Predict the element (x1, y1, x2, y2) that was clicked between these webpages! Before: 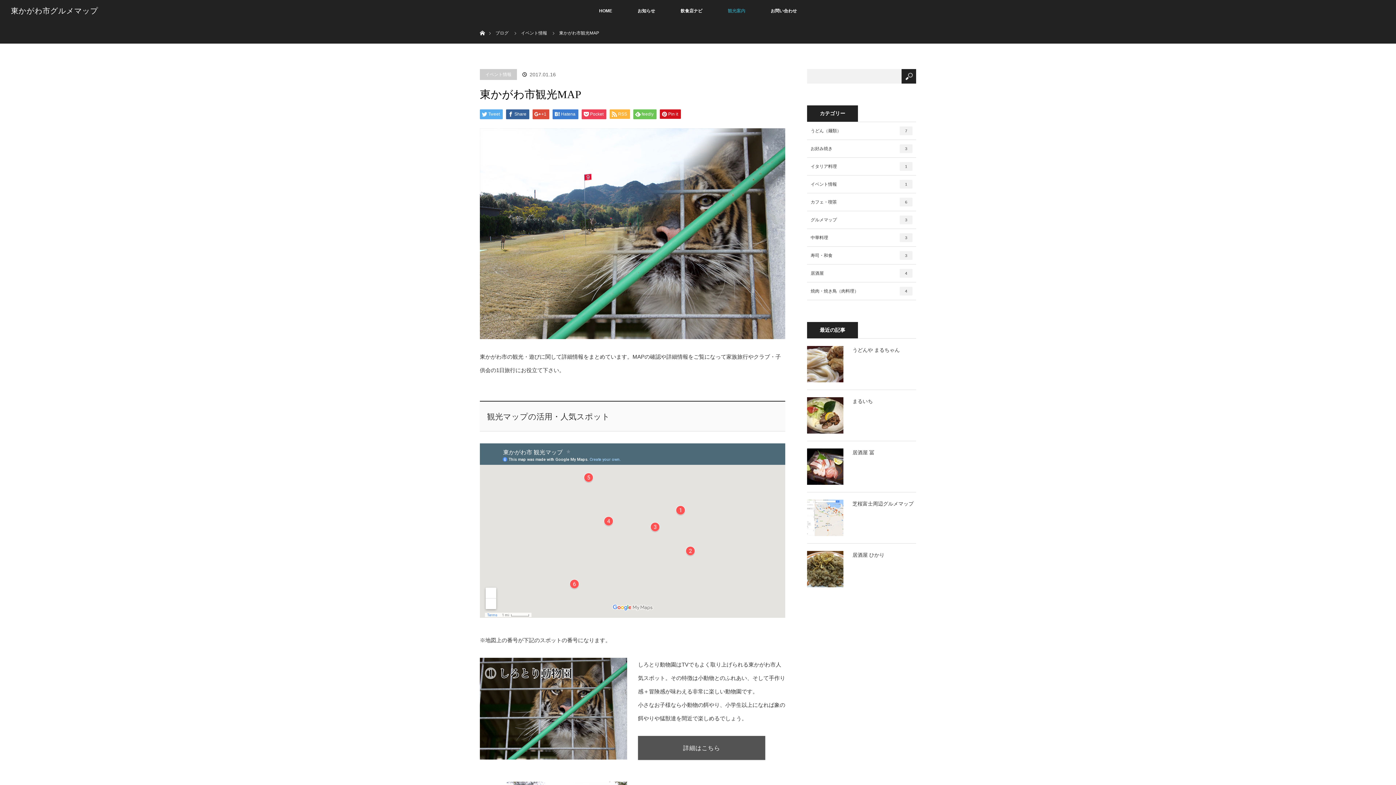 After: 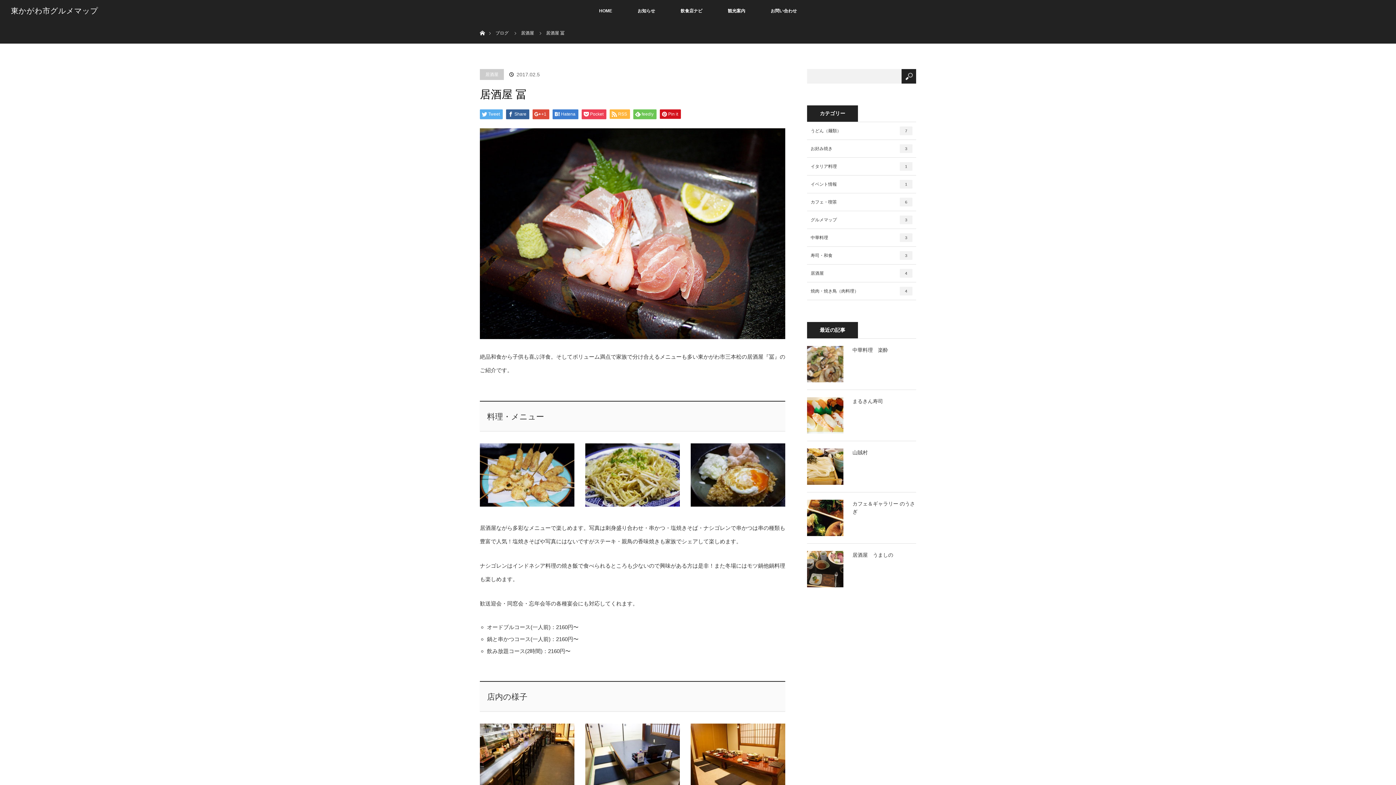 Action: bbox: (807, 448, 843, 485)